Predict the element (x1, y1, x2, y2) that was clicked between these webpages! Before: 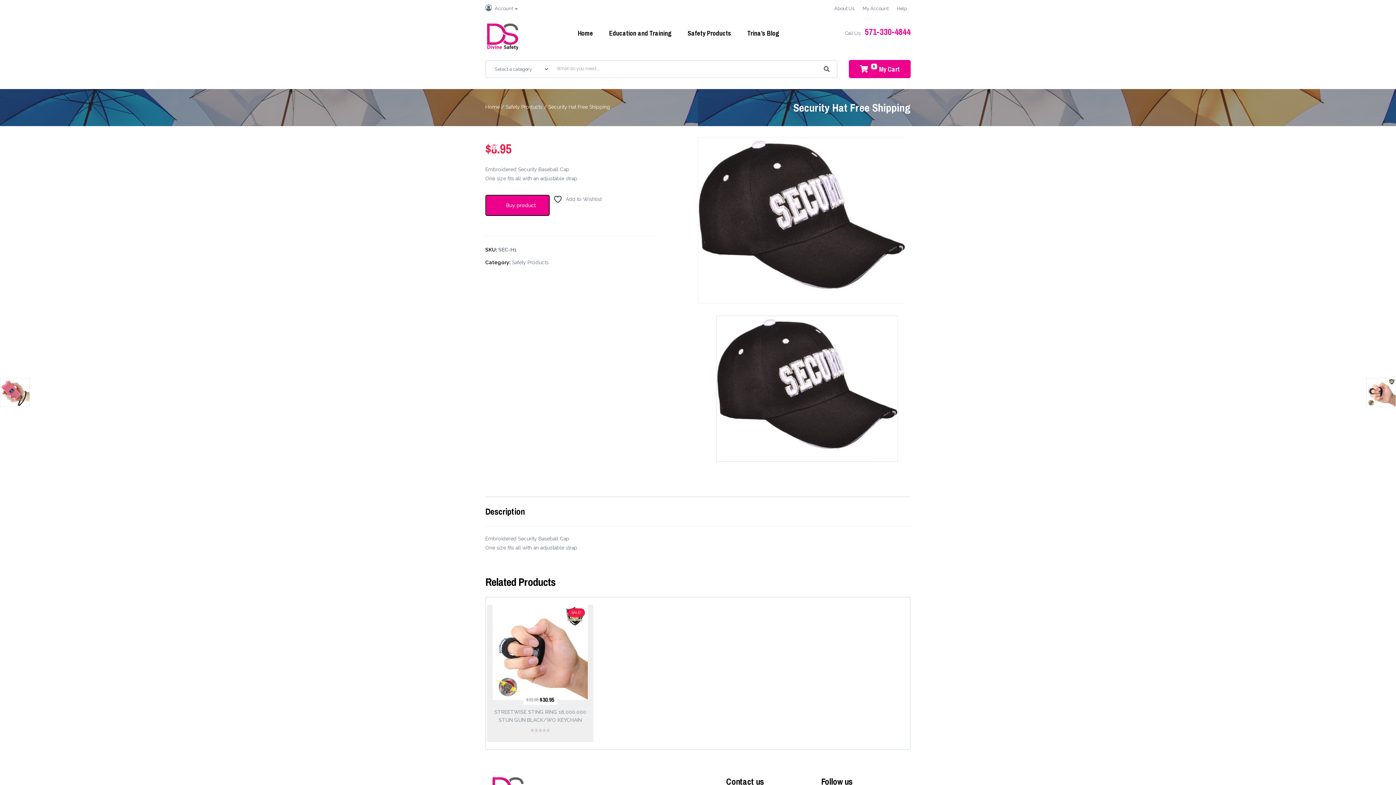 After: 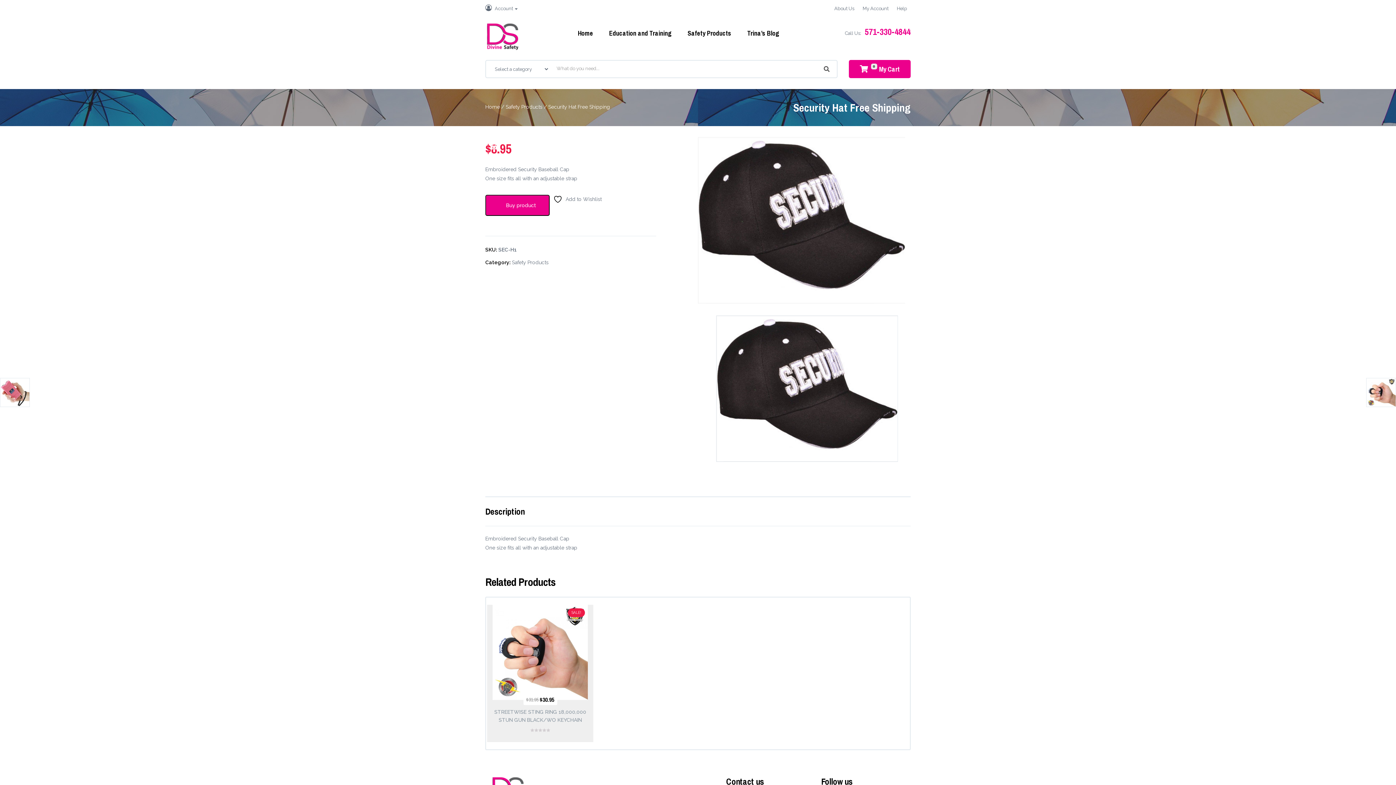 Action: bbox: (716, 315, 898, 462)